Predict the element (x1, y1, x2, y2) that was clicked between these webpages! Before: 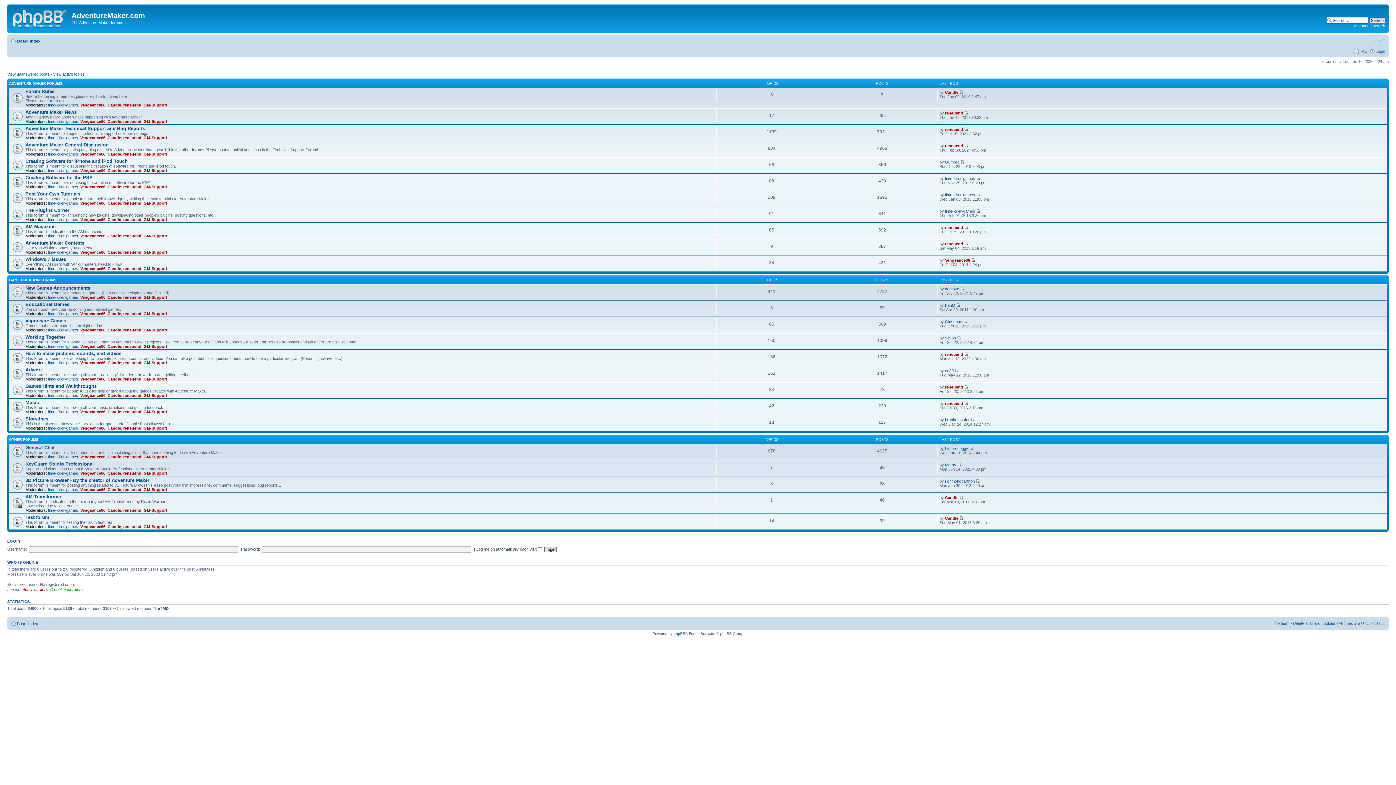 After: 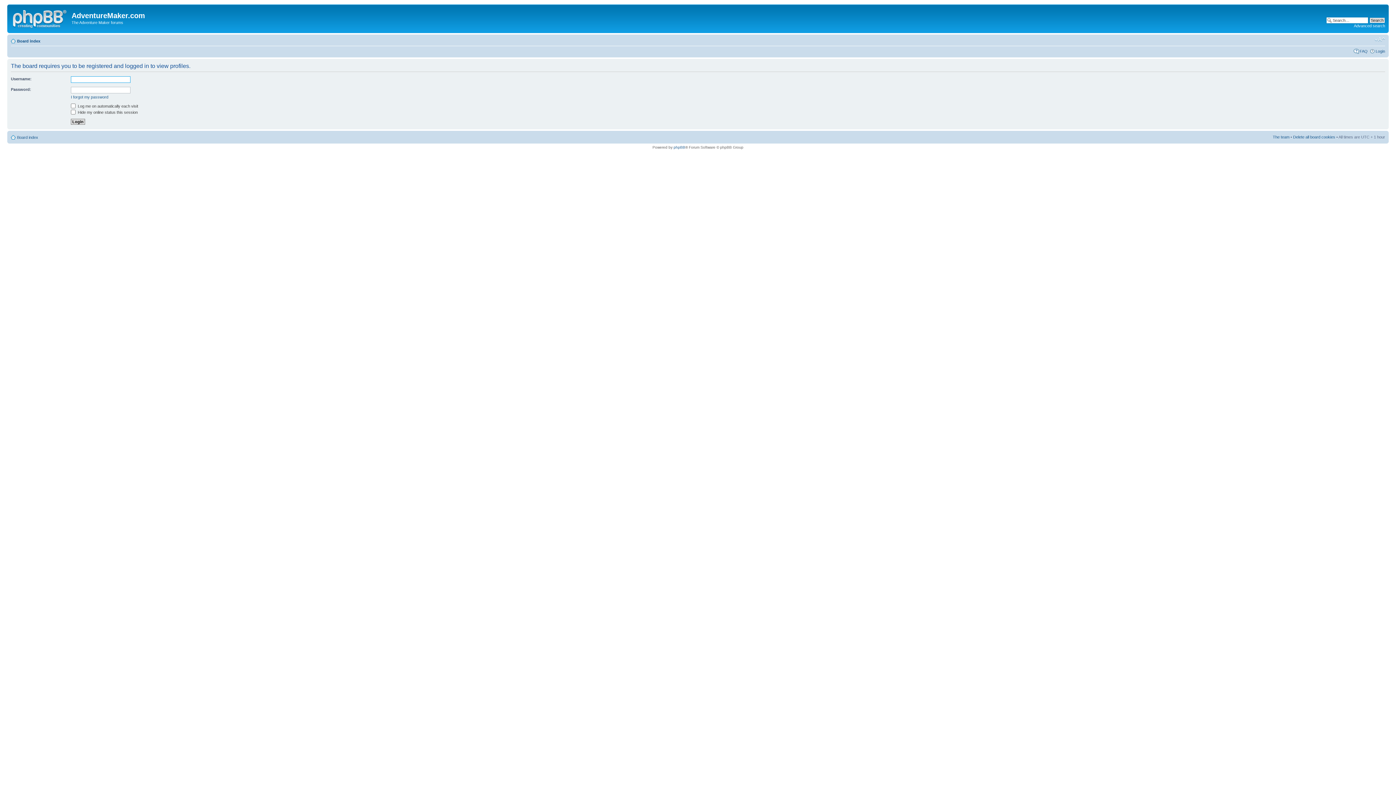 Action: label: Candle bbox: (107, 135, 121, 140)